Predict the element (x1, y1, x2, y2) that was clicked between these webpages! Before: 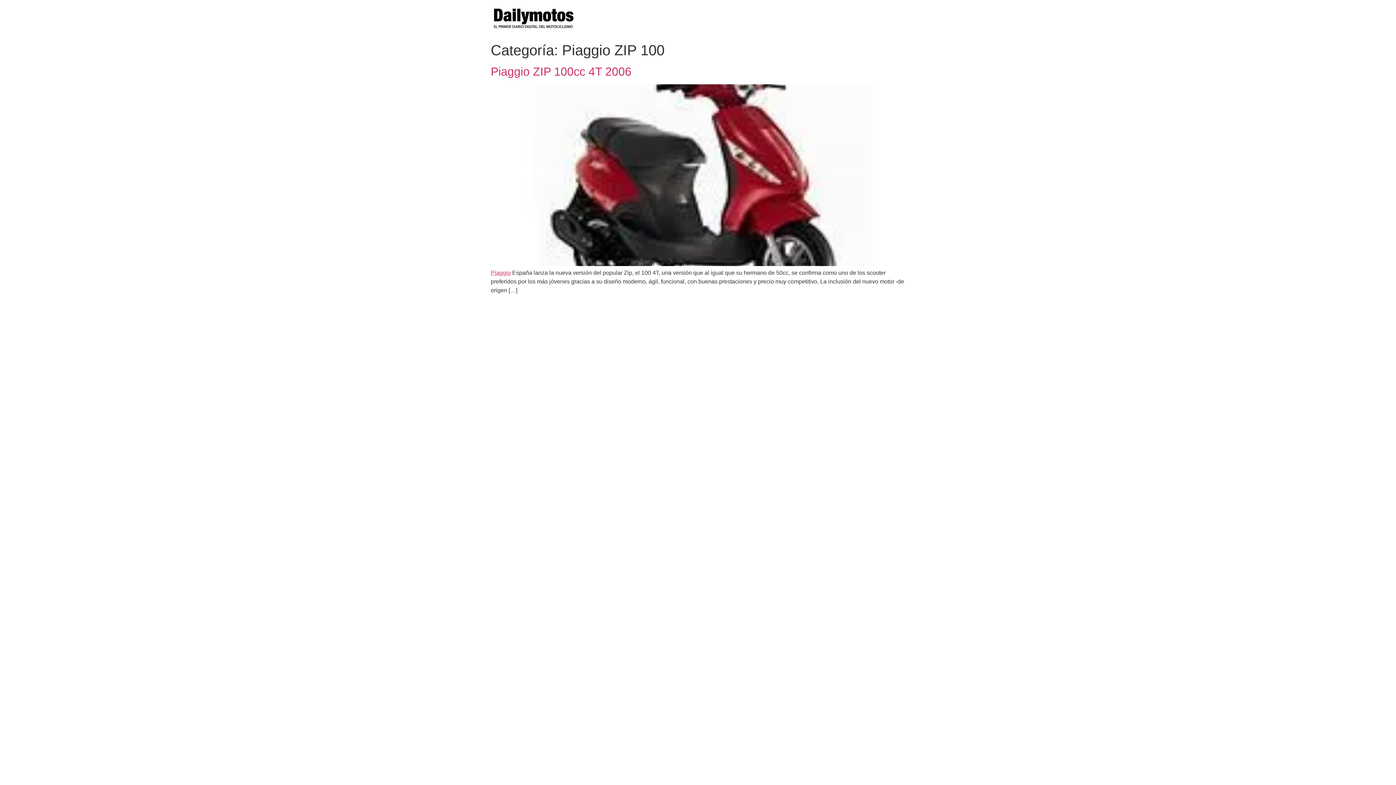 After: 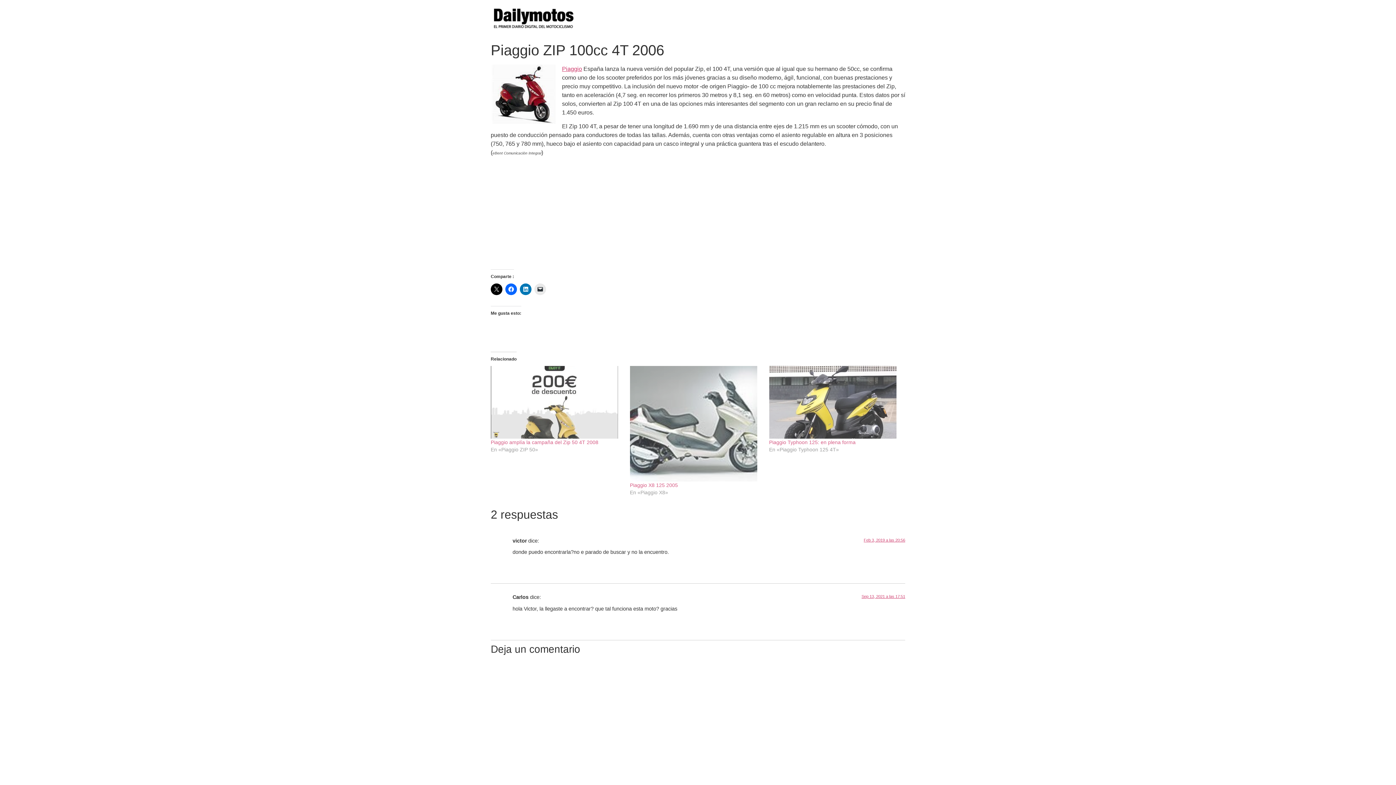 Action: bbox: (490, 65, 631, 78) label: Piaggio ZIP 100cc 4T 2006